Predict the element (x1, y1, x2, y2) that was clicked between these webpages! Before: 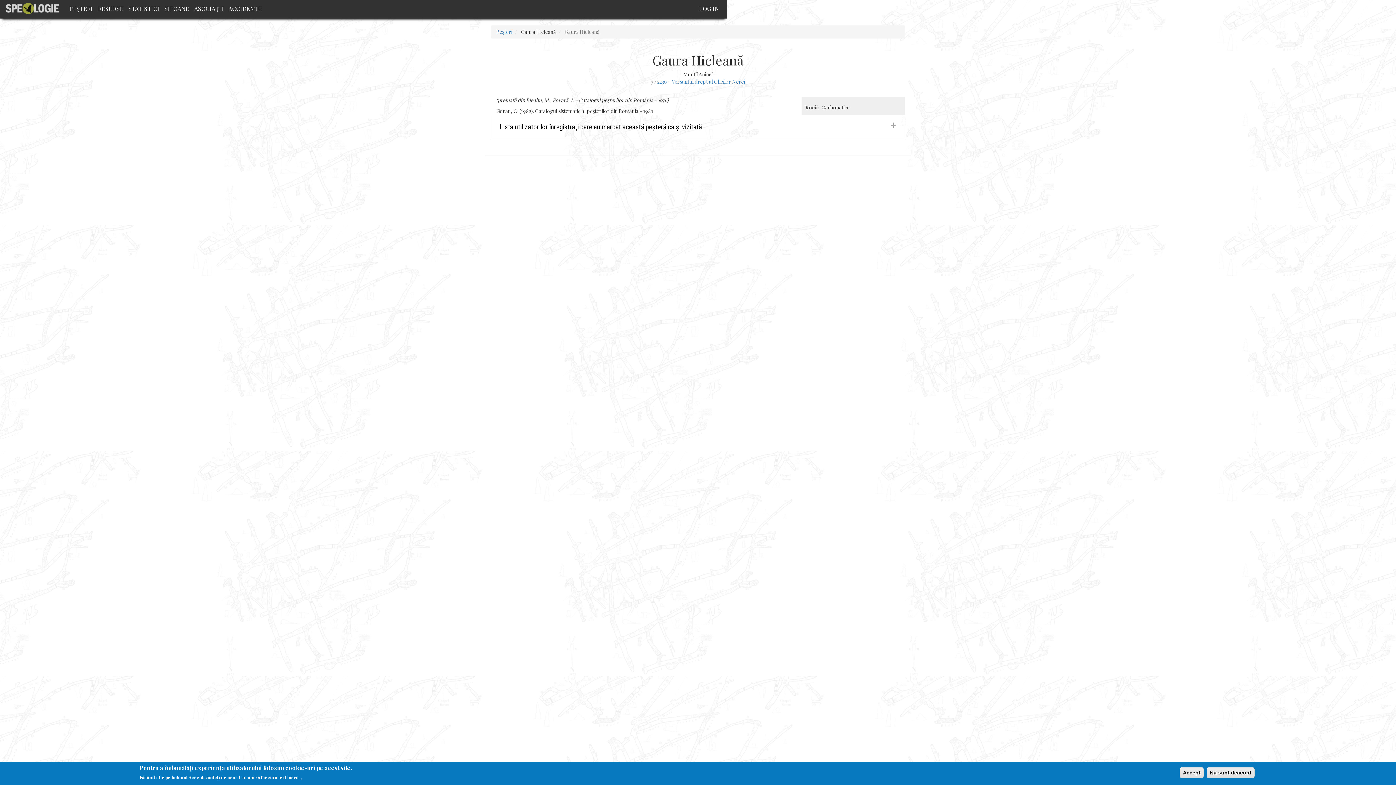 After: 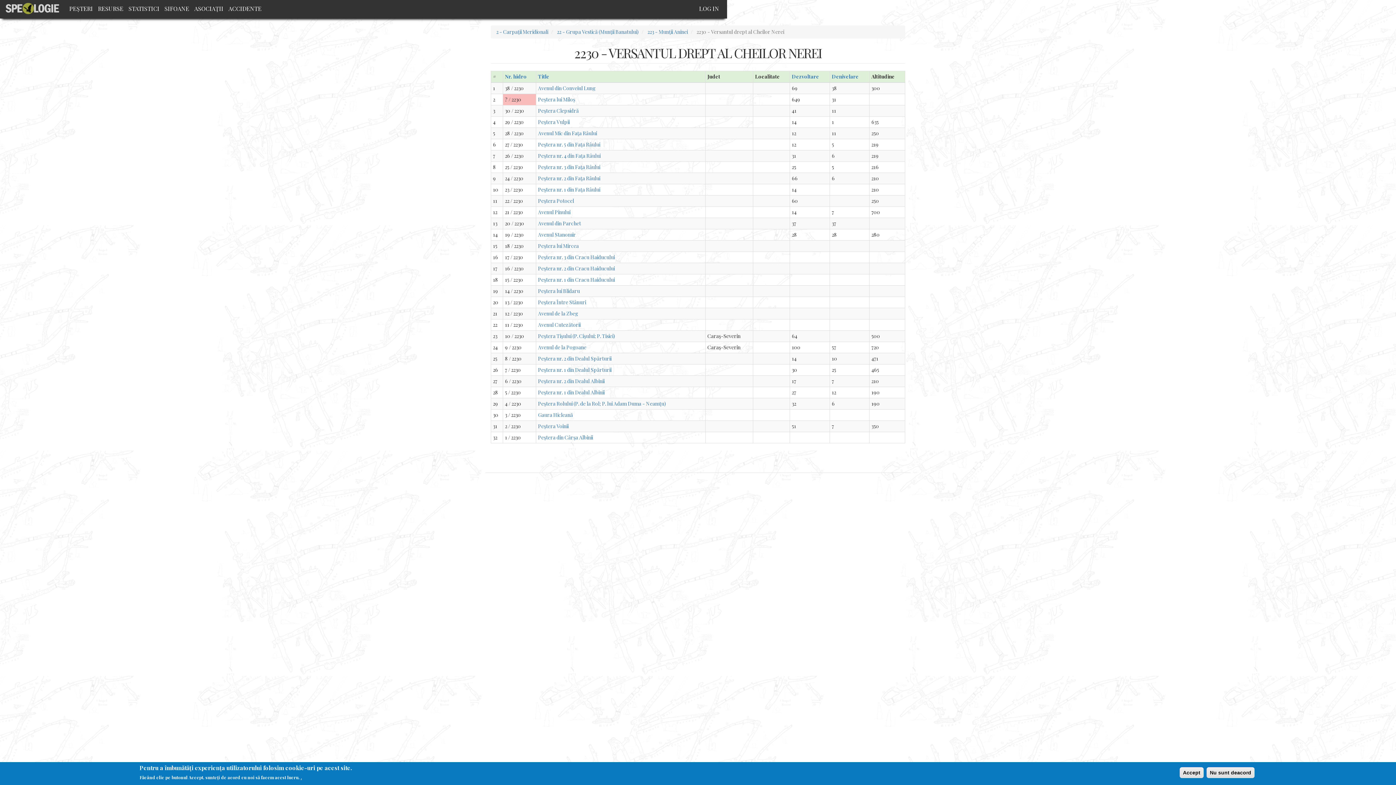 Action: label: 2230 - Versantul drept al Cheilor Nerei bbox: (657, 78, 745, 85)